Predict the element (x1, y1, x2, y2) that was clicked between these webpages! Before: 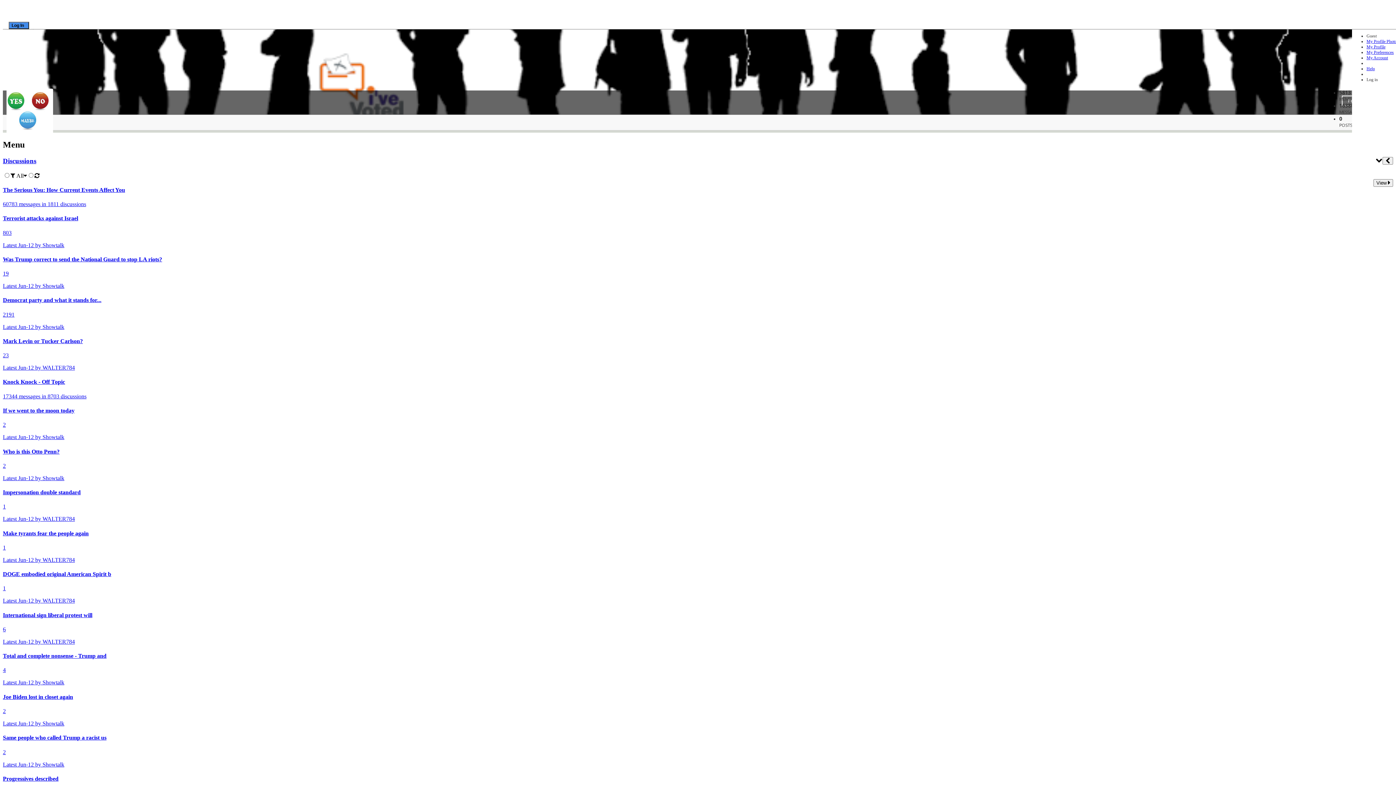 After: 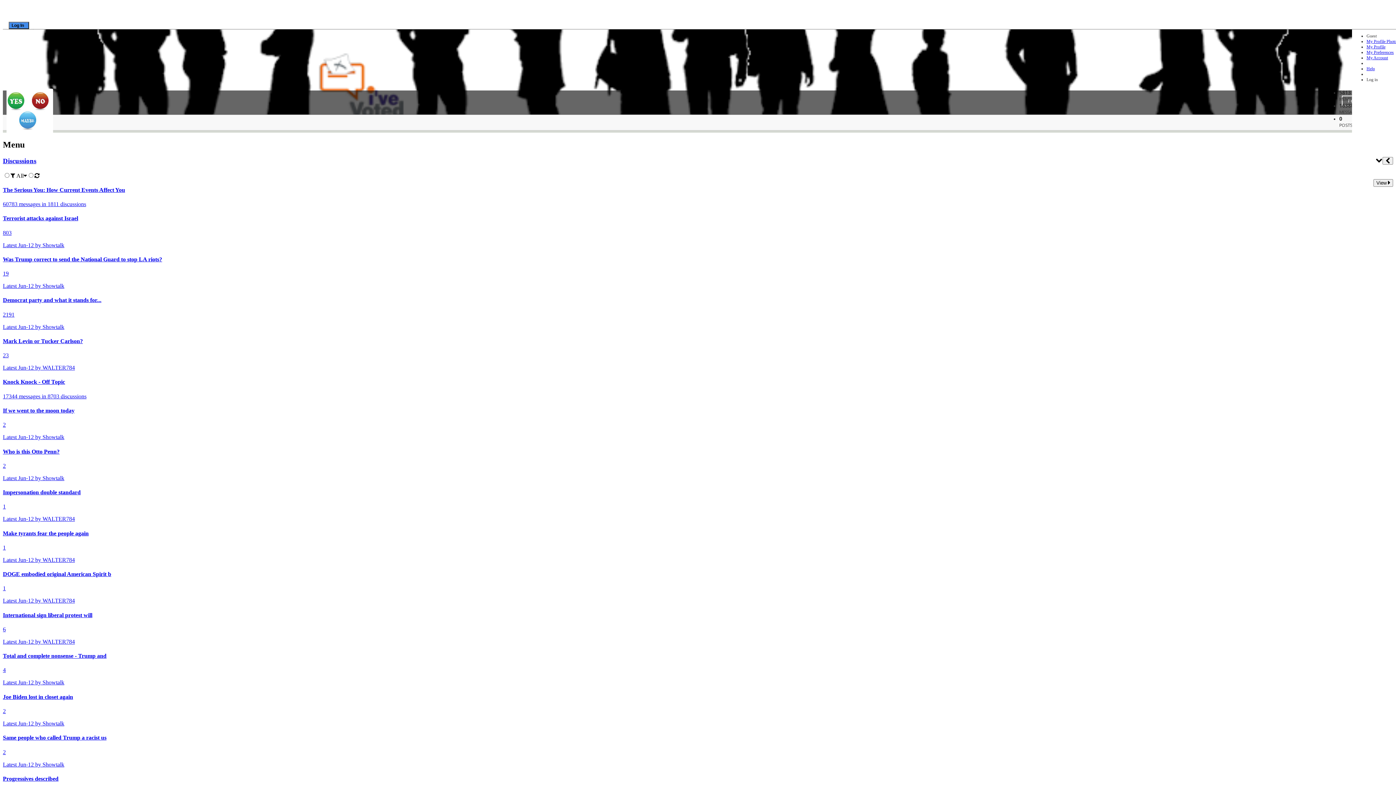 Action: label: My Account bbox: (1366, 55, 1388, 60)